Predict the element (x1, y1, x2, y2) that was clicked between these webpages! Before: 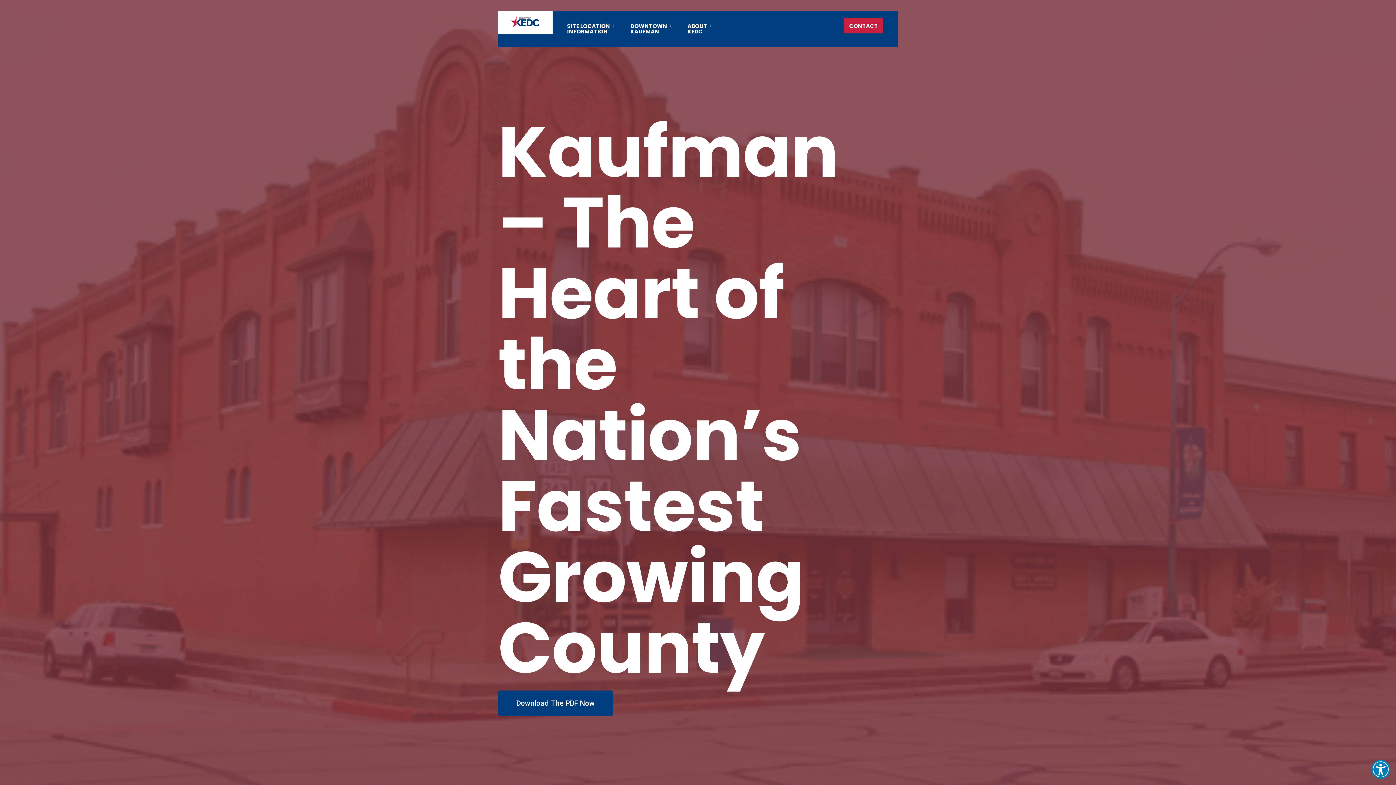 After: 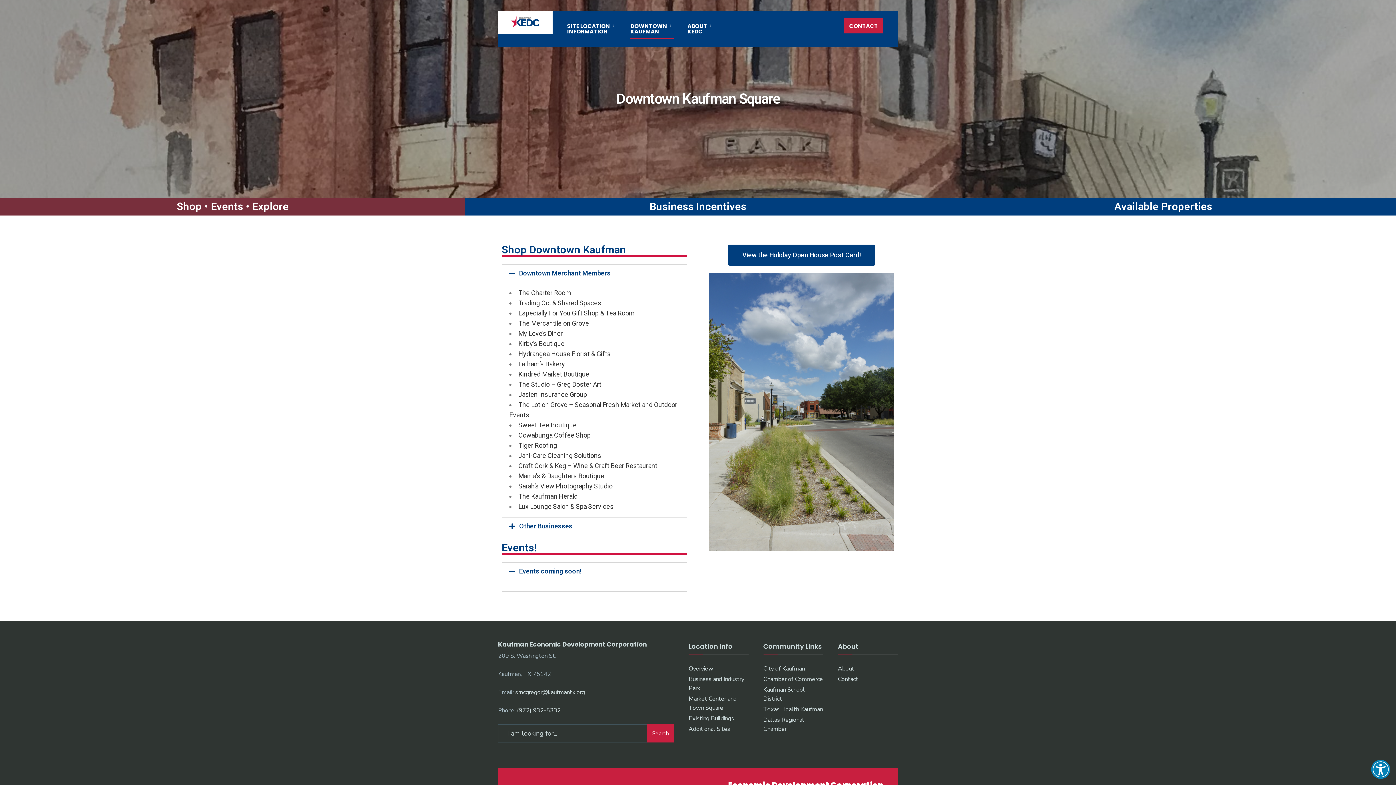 Action: label: DOWNTOWN
KAUFMAN bbox: (630, 17, 674, 38)